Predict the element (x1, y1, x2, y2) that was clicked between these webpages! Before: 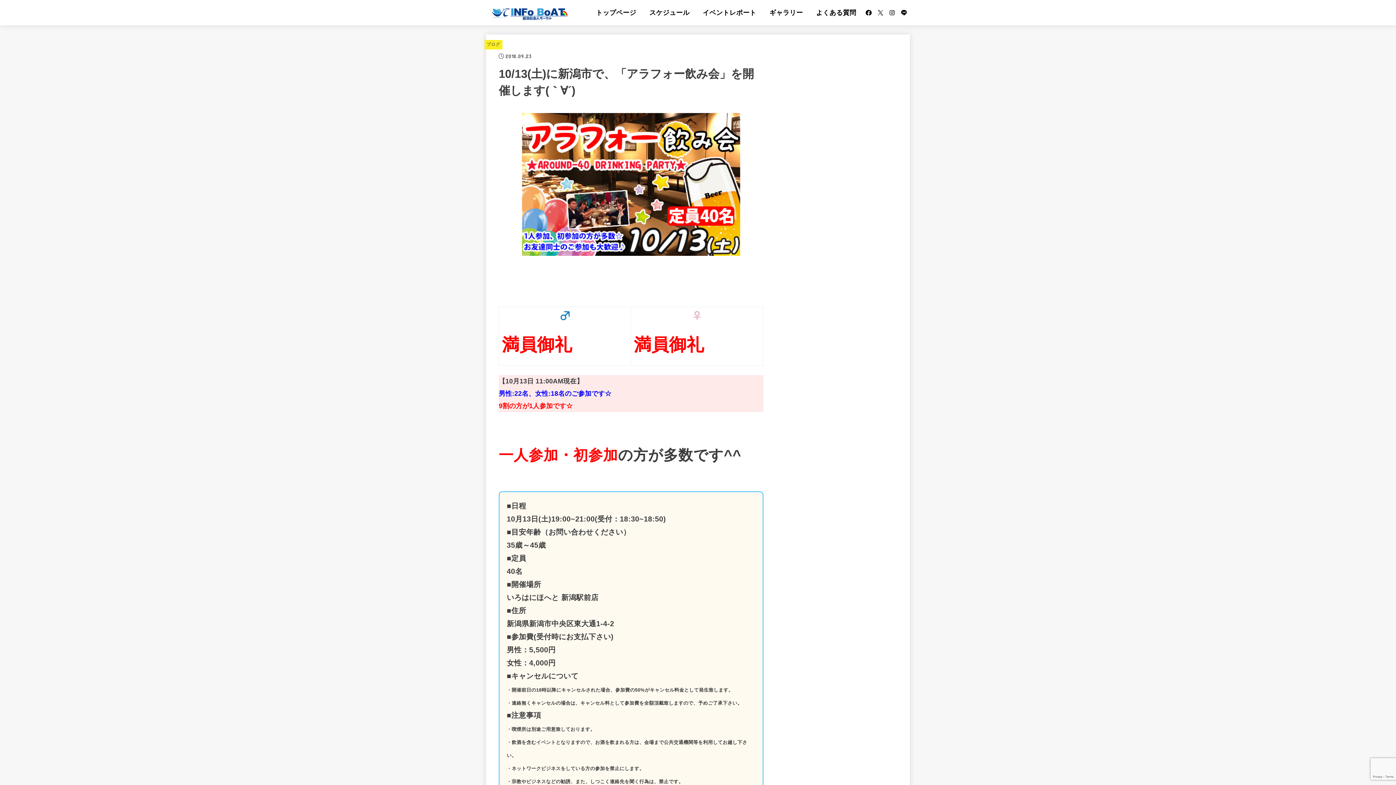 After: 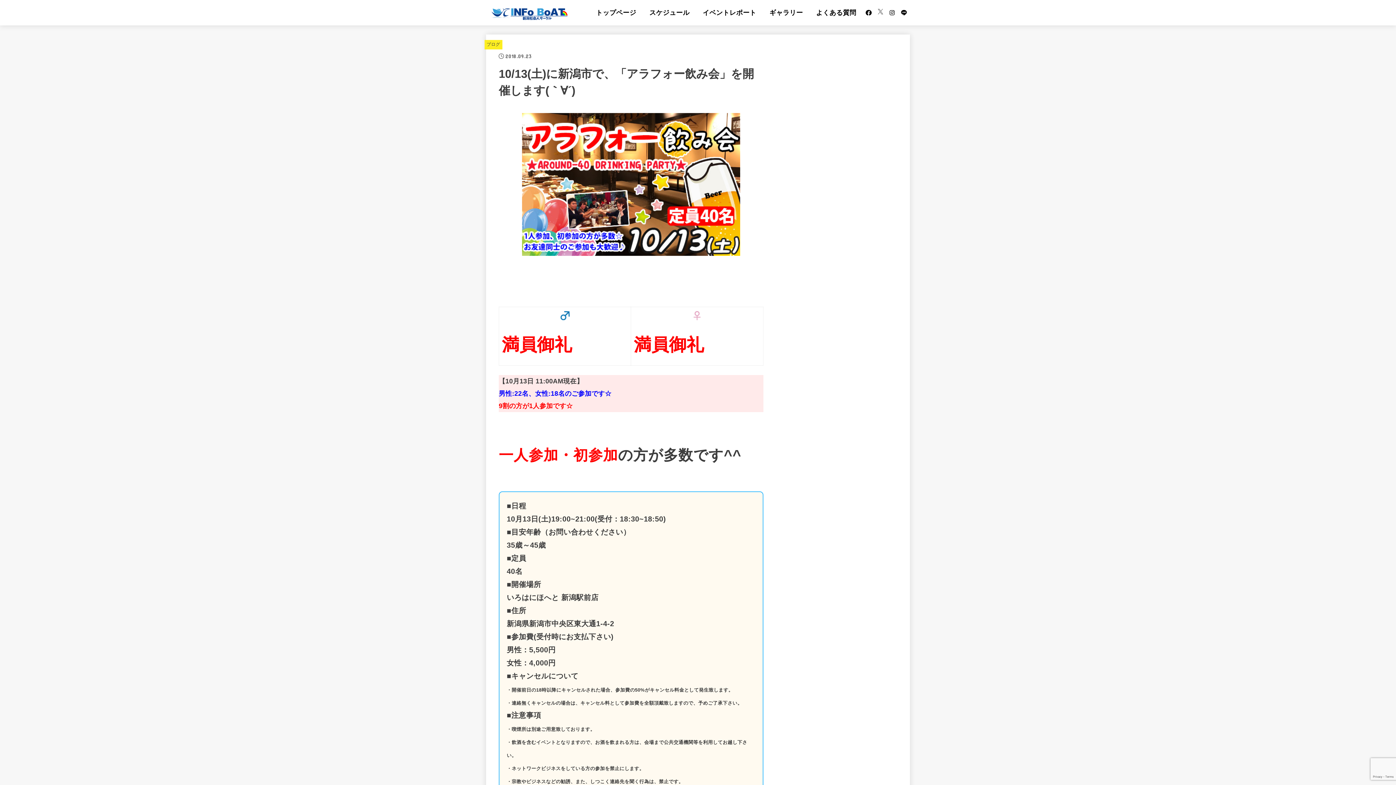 Action: bbox: (874, 6, 886, 18) label: Twitter